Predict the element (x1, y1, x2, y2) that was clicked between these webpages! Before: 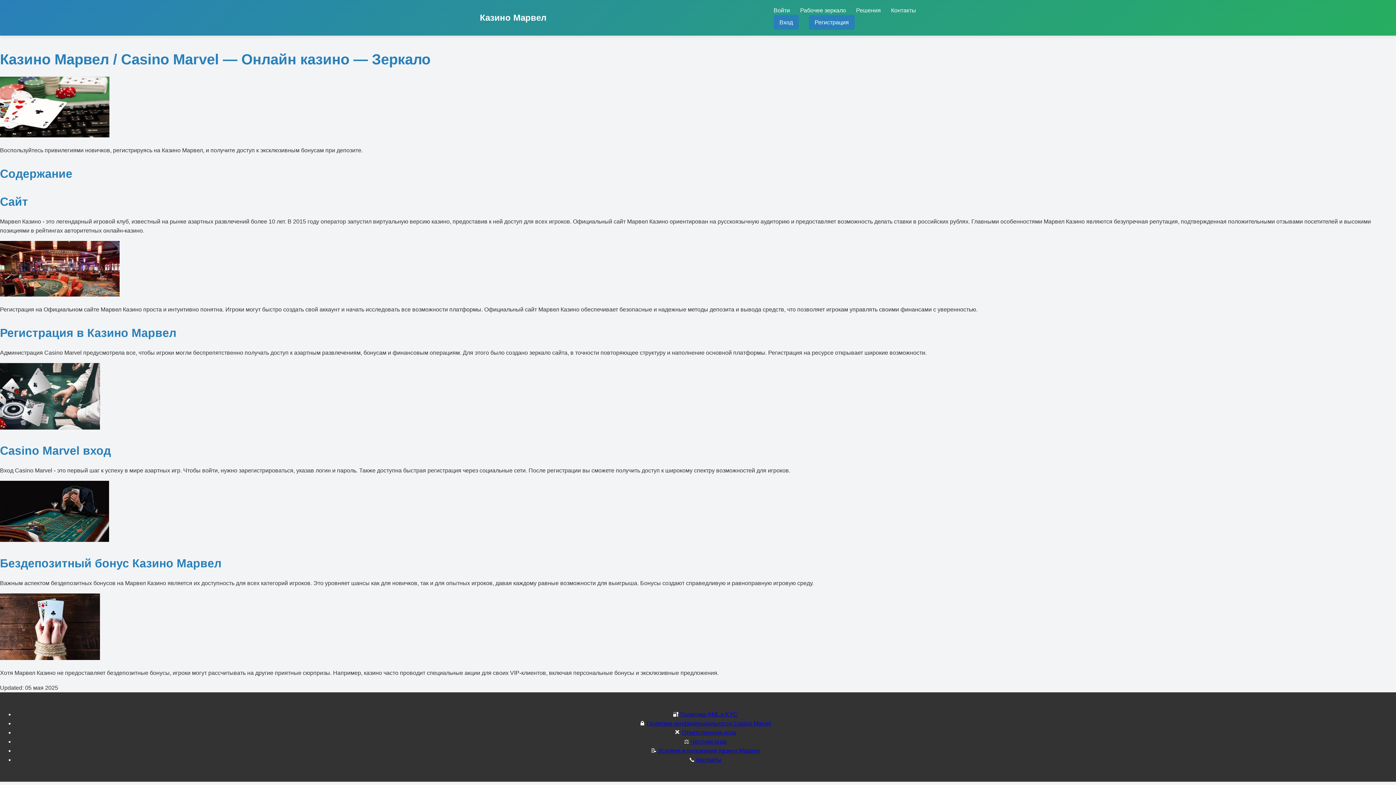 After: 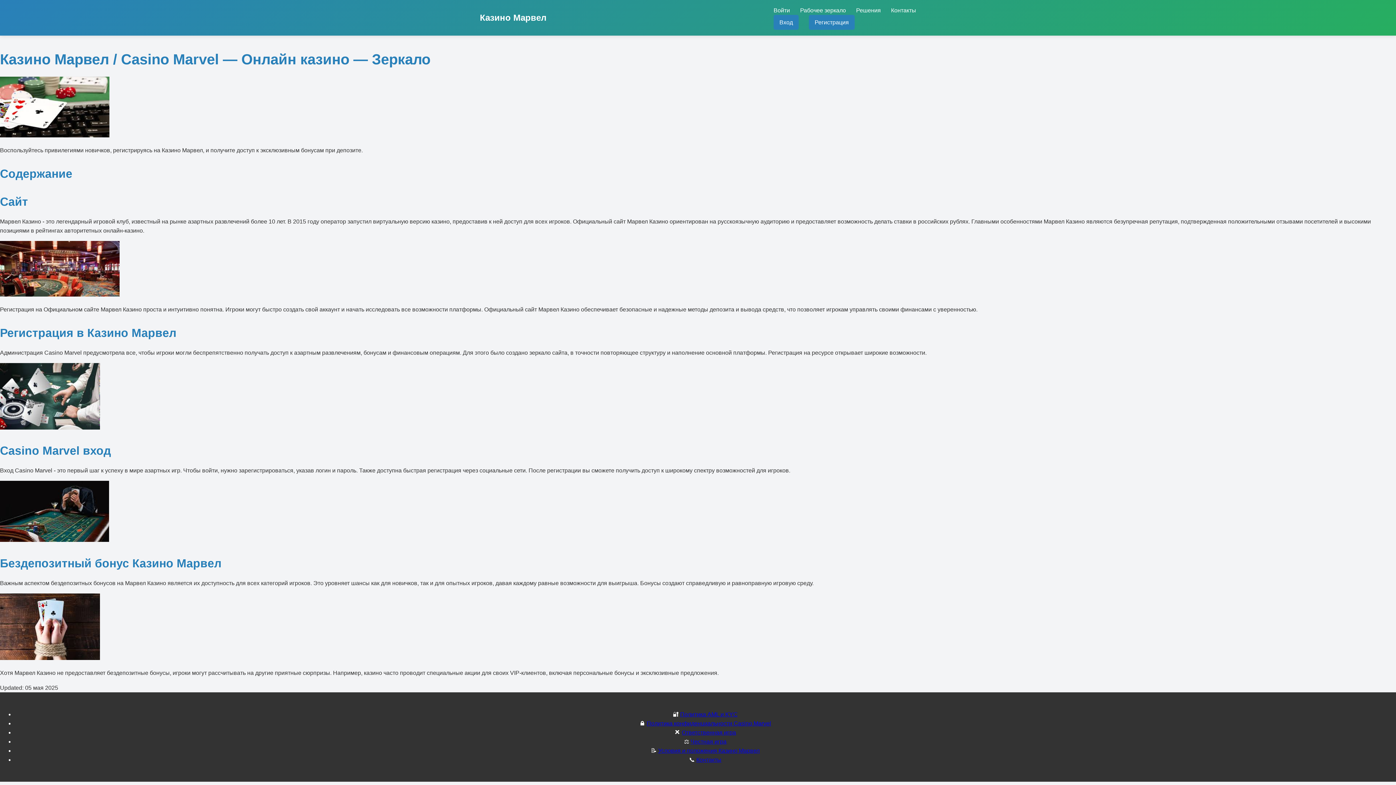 Action: label: Казино Марвел bbox: (480, 10, 546, 24)